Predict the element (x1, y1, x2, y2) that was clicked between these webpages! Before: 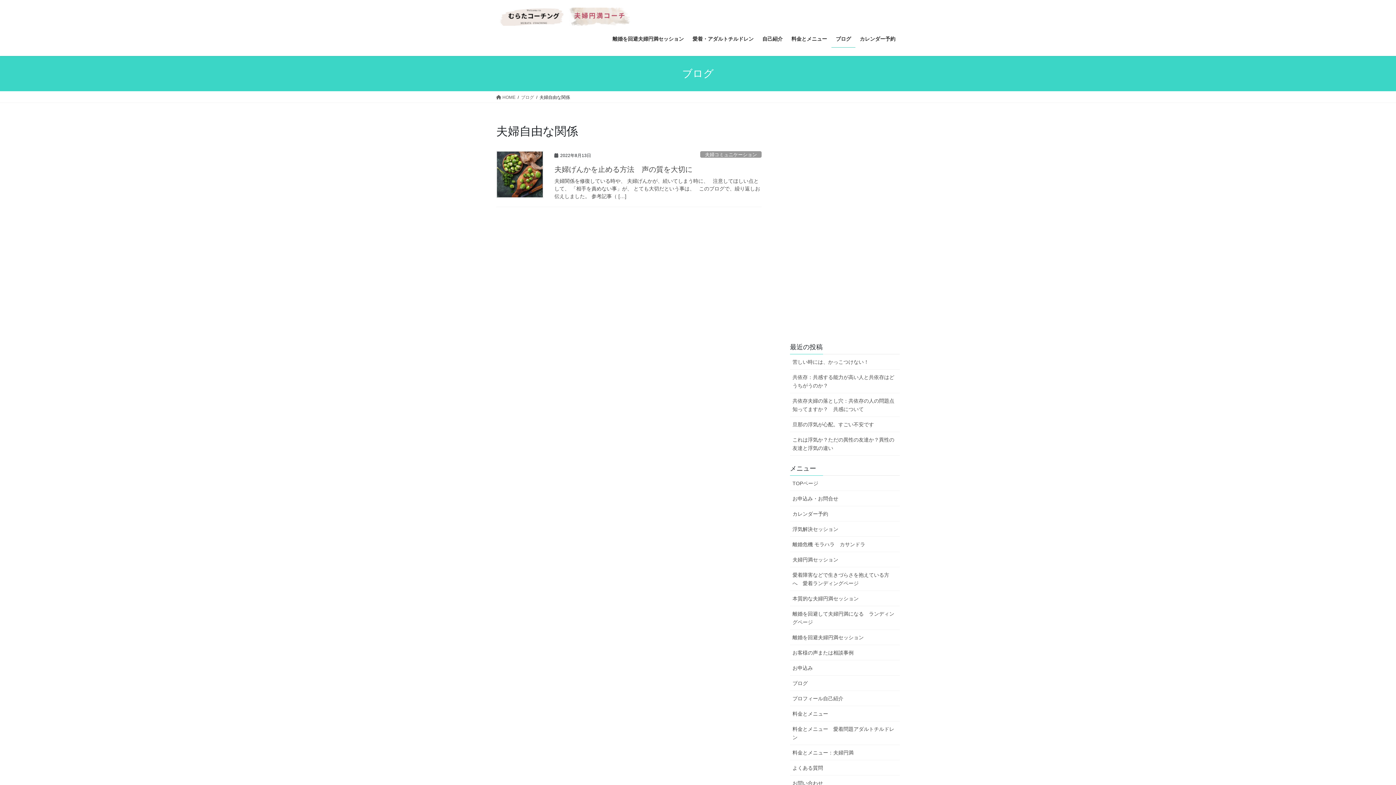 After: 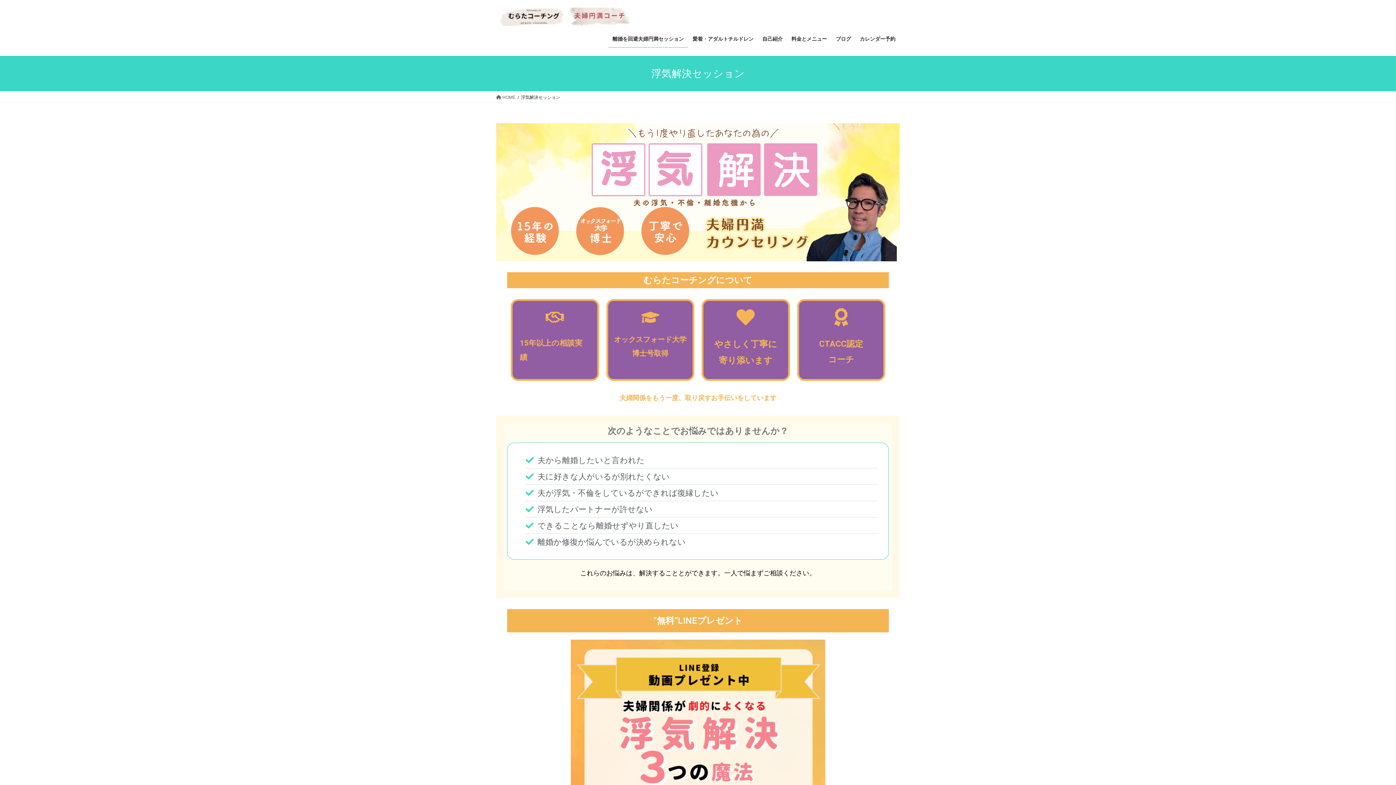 Action: bbox: (790, 521, 900, 536) label: 浮気解決セッション